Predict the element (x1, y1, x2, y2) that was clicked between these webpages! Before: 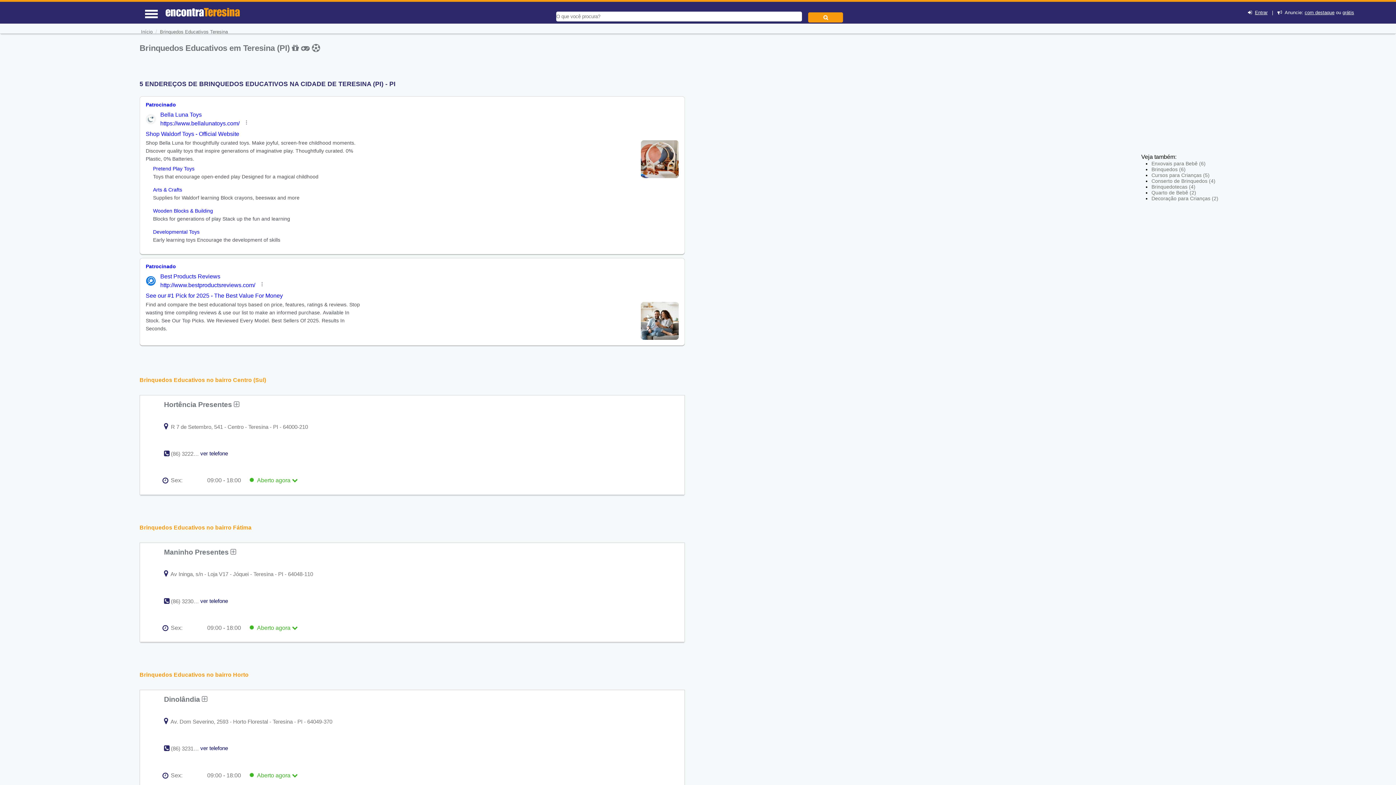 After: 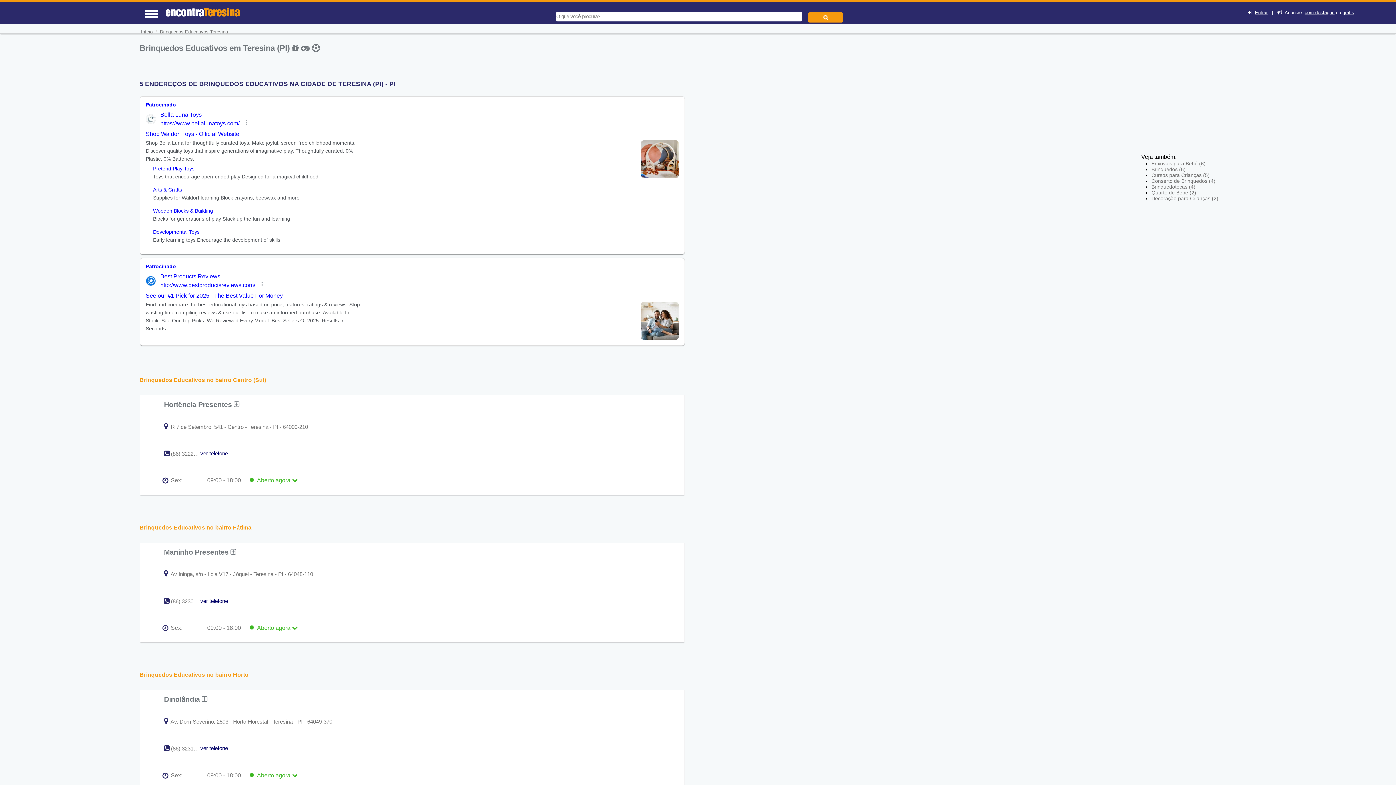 Action: bbox: (1342, 9, 1354, 15) label: grátis